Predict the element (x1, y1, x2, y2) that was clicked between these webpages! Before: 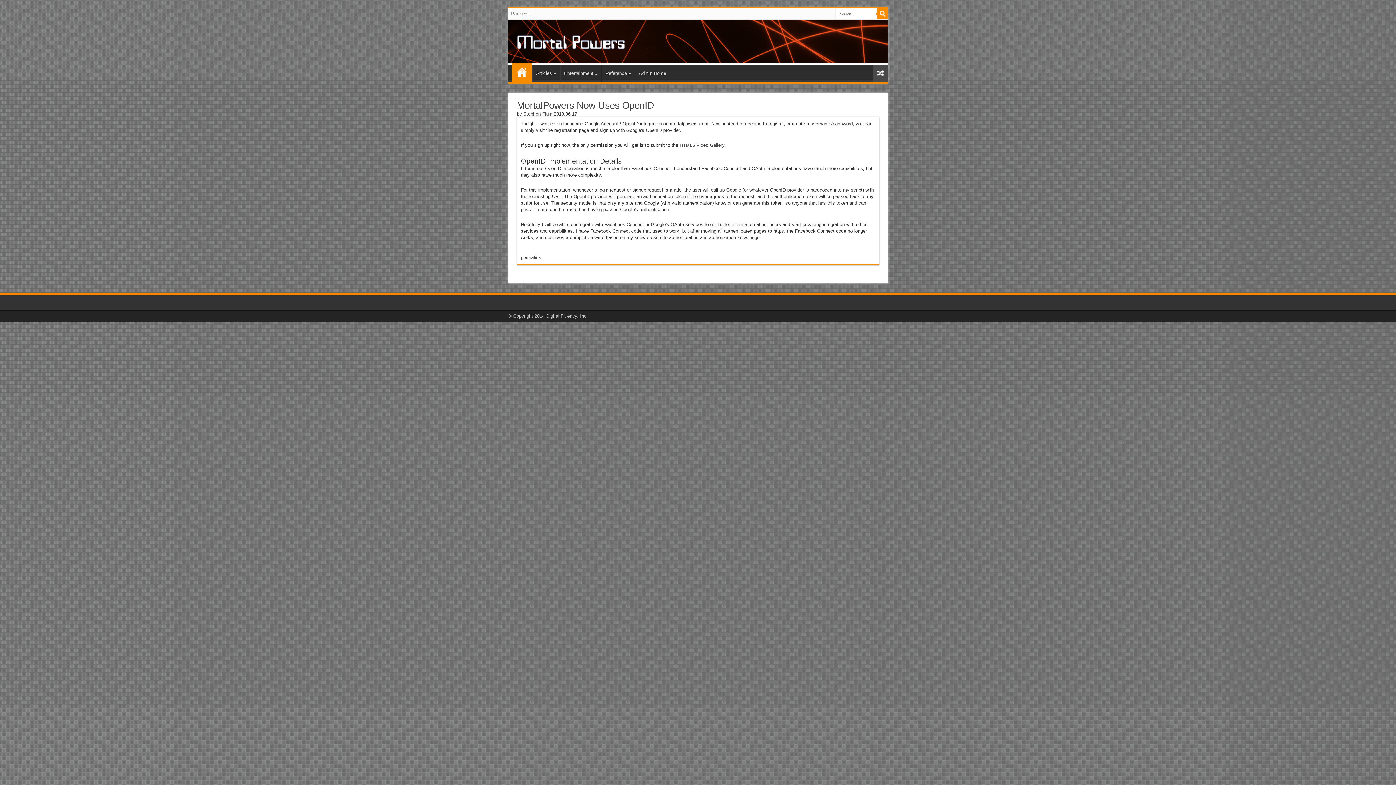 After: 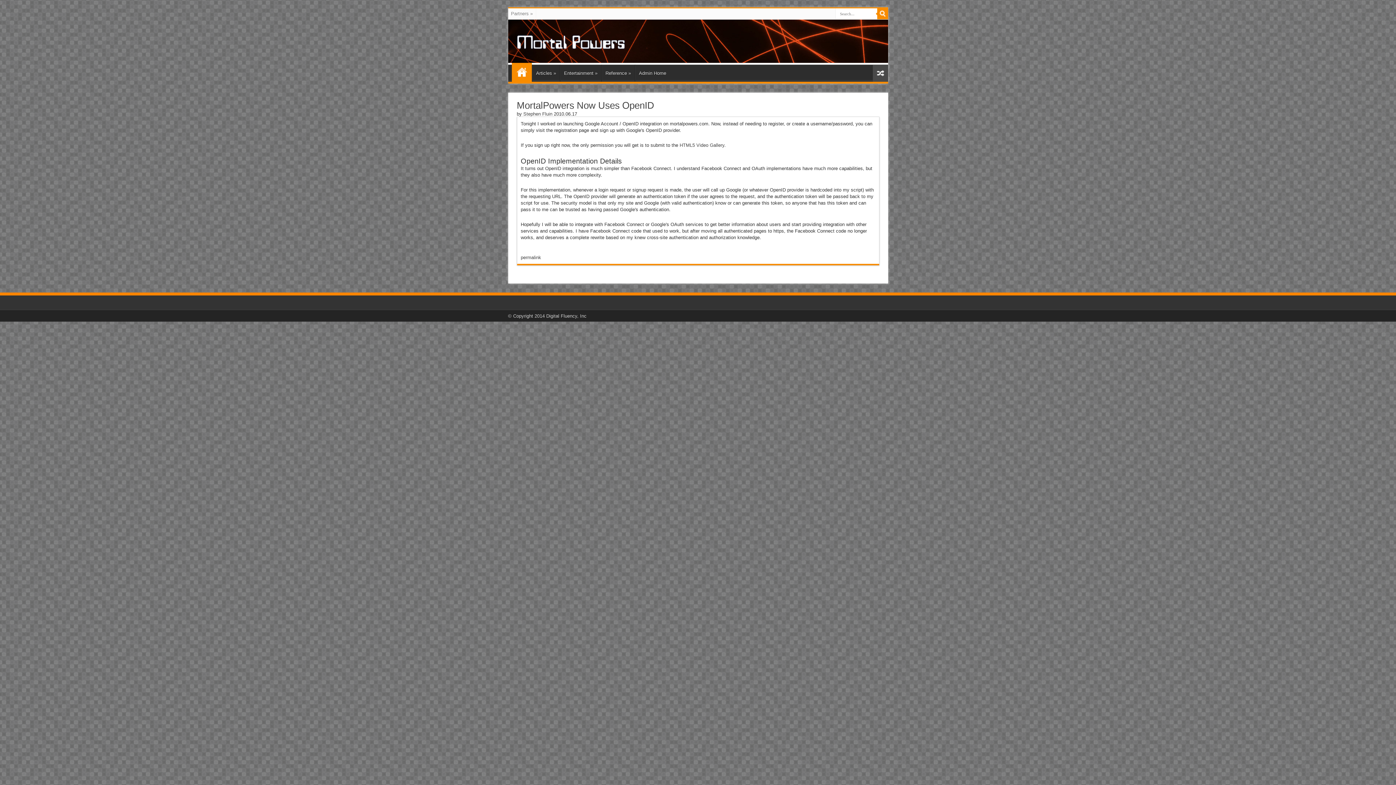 Action: label: MortalPowers Now Uses OpenID bbox: (516, 99, 654, 110)